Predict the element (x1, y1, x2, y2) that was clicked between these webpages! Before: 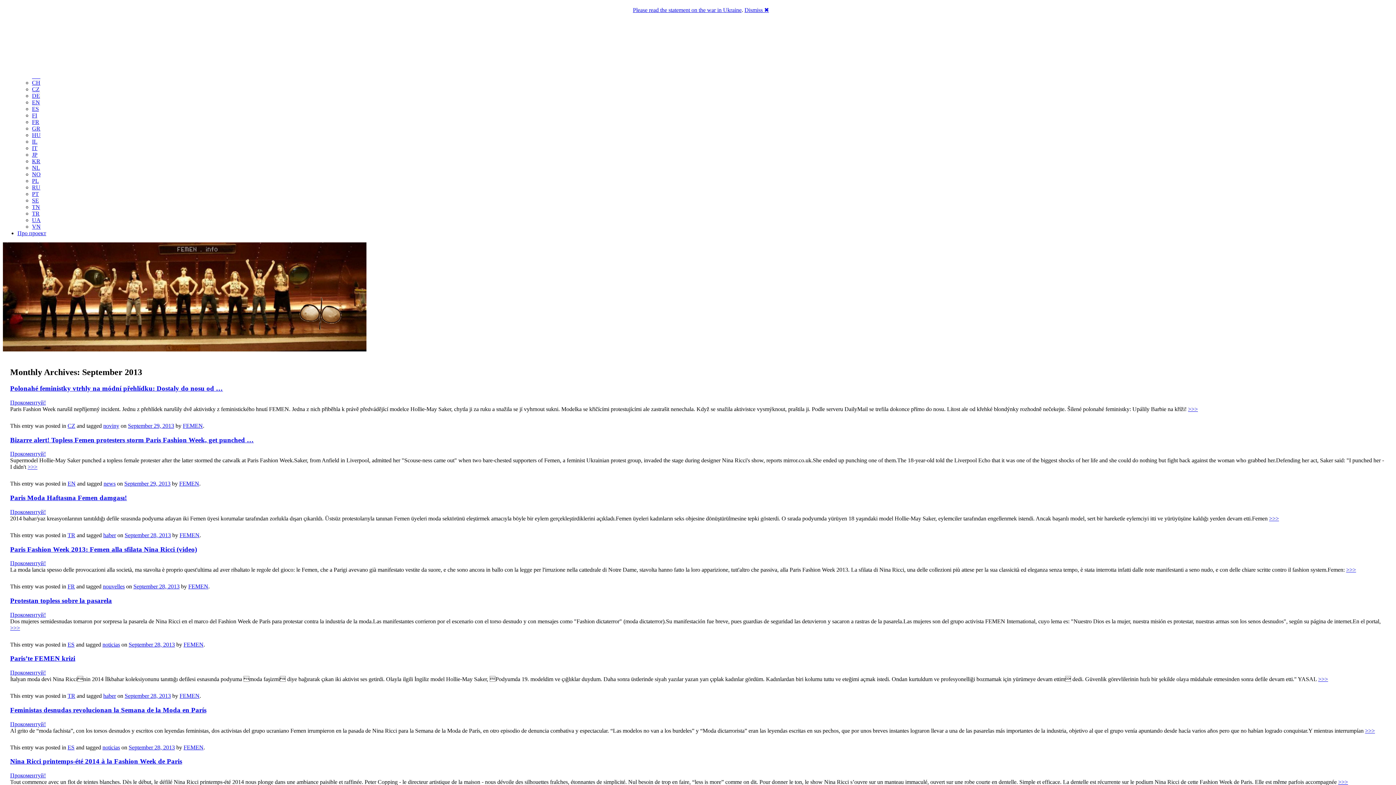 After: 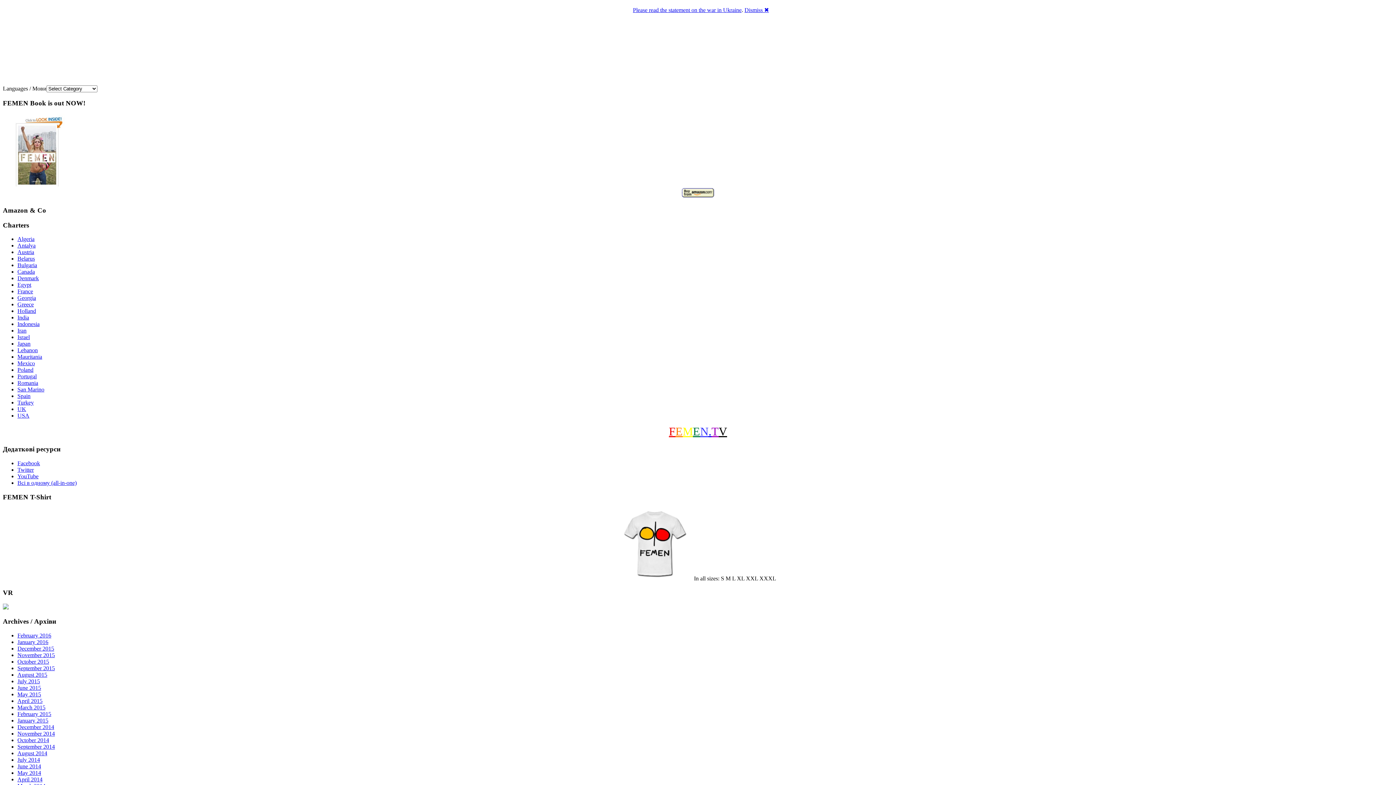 Action: label: Прокоментуй! bbox: (10, 399, 45, 405)